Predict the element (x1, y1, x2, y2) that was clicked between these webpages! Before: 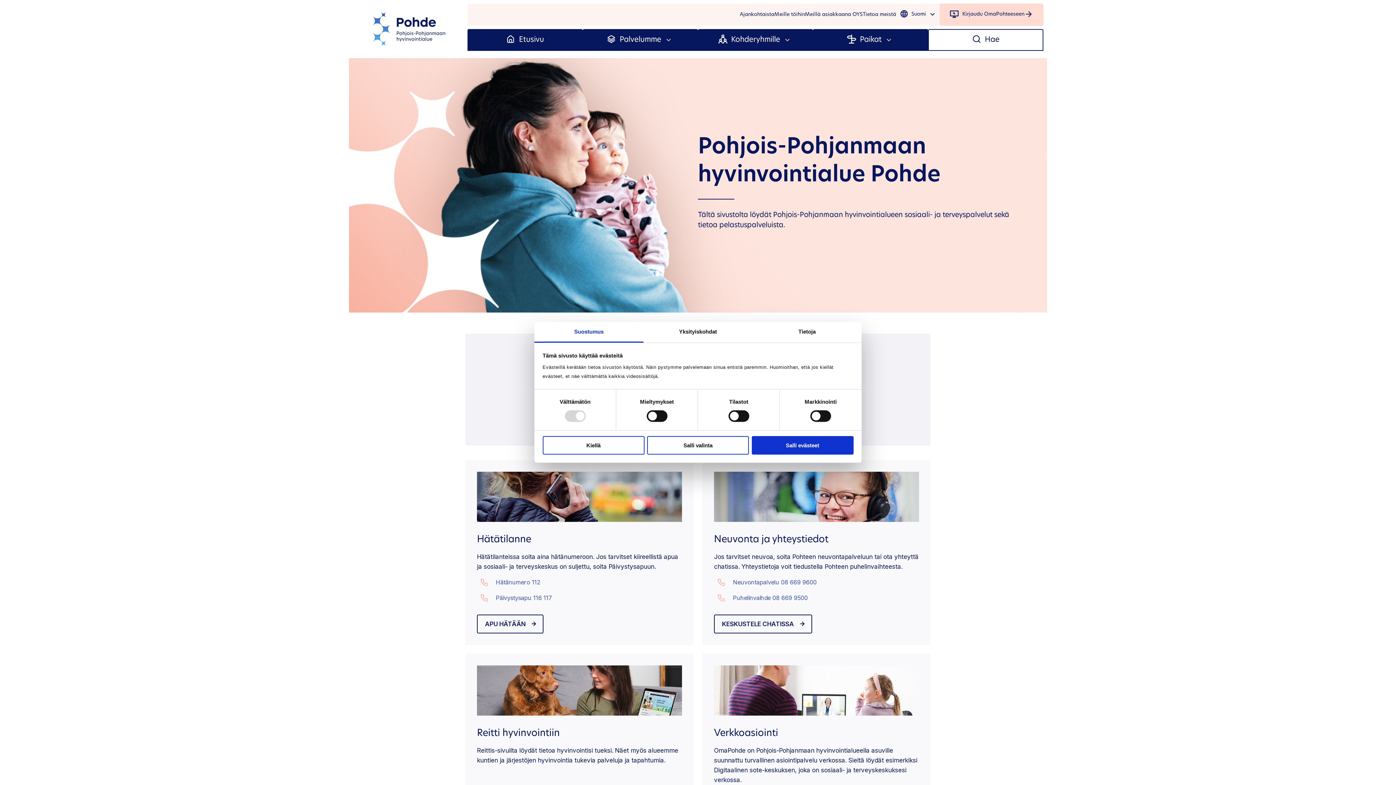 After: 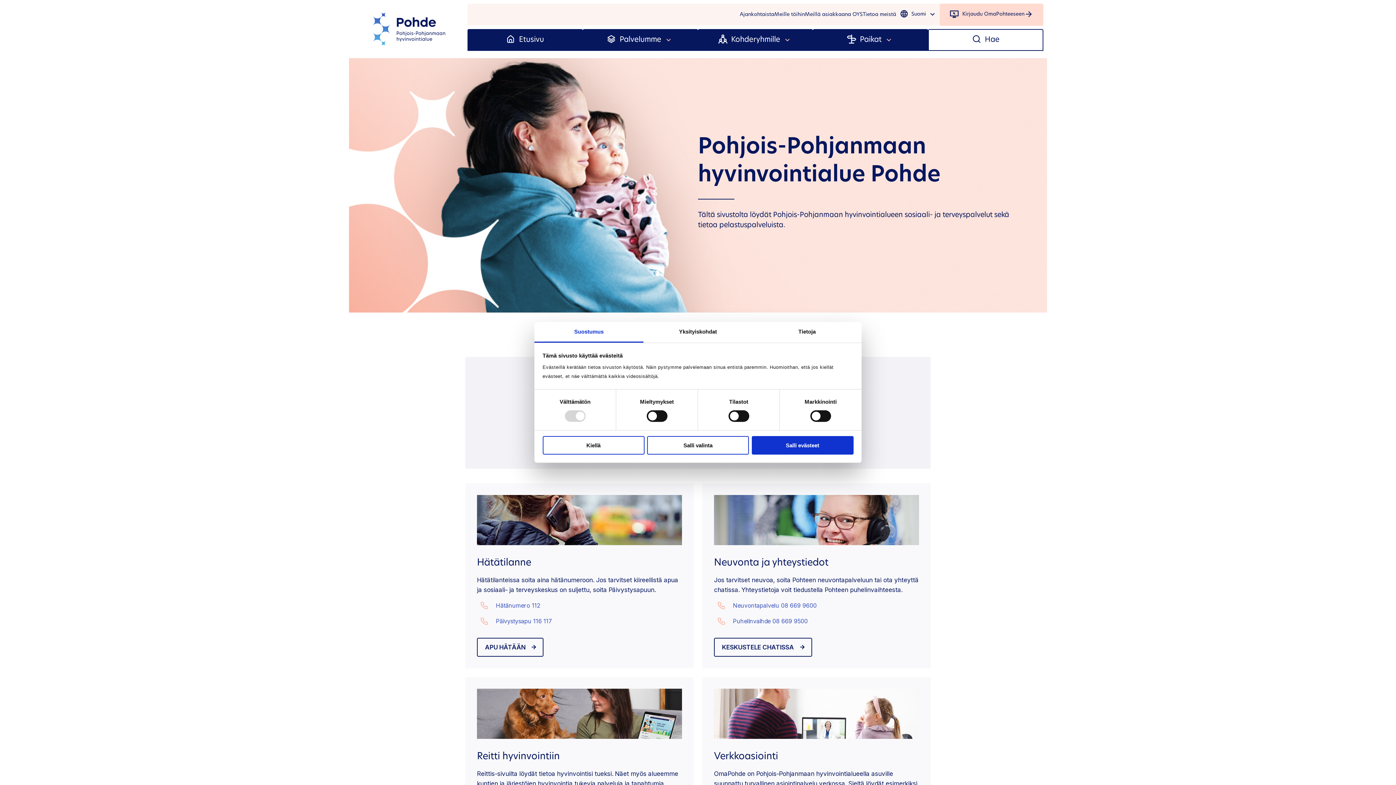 Action: label: Etusivu bbox: (519, 36, 544, 43)